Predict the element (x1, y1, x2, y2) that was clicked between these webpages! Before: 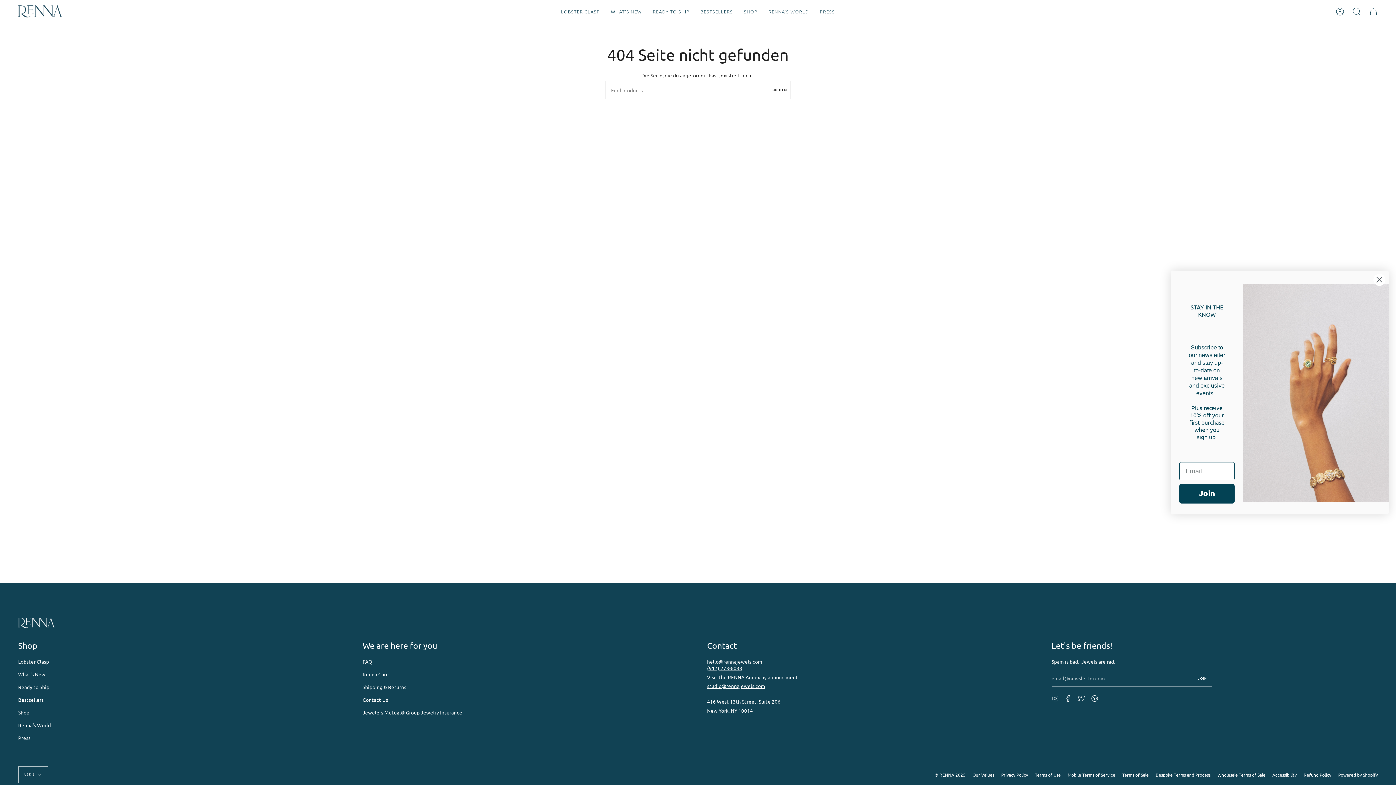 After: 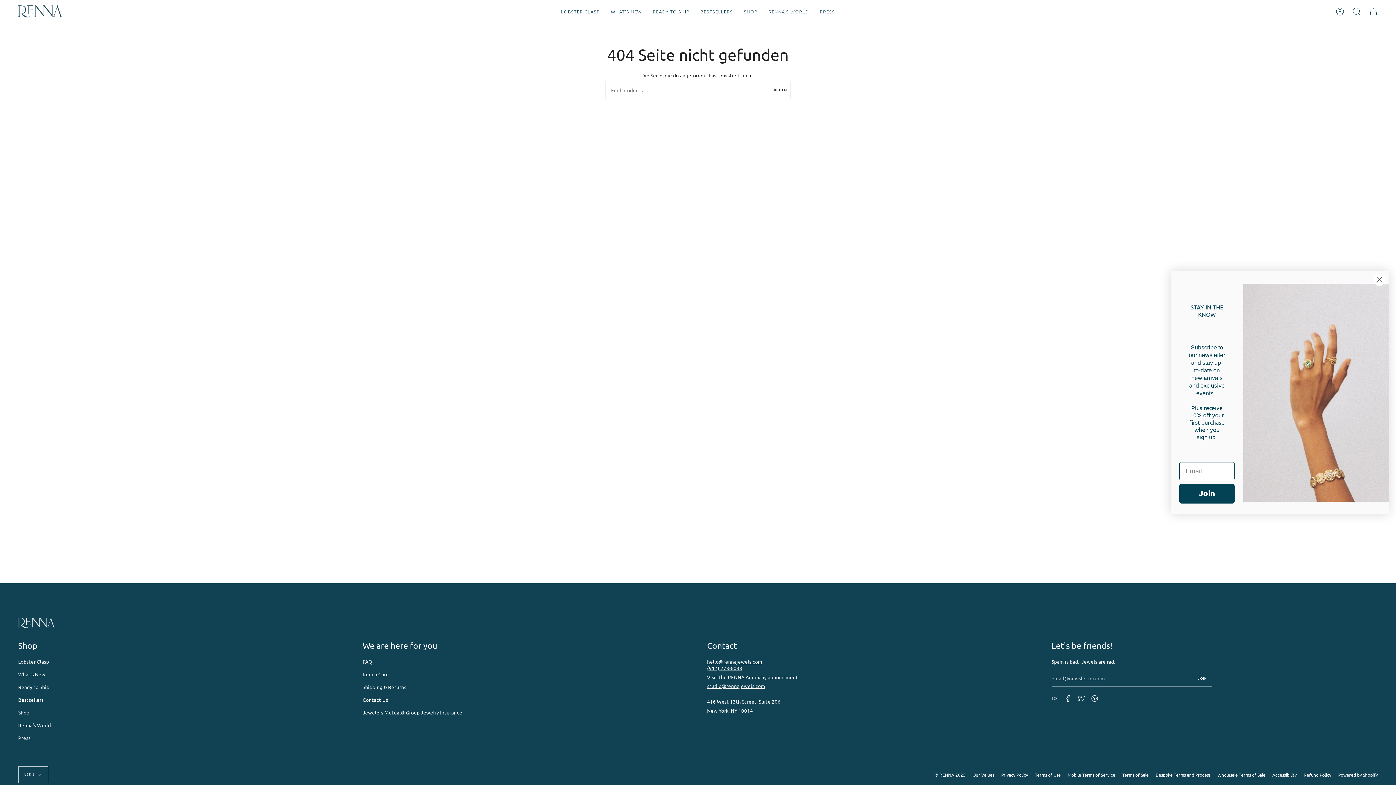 Action: label: studio@rennajewels.com bbox: (707, 683, 765, 689)